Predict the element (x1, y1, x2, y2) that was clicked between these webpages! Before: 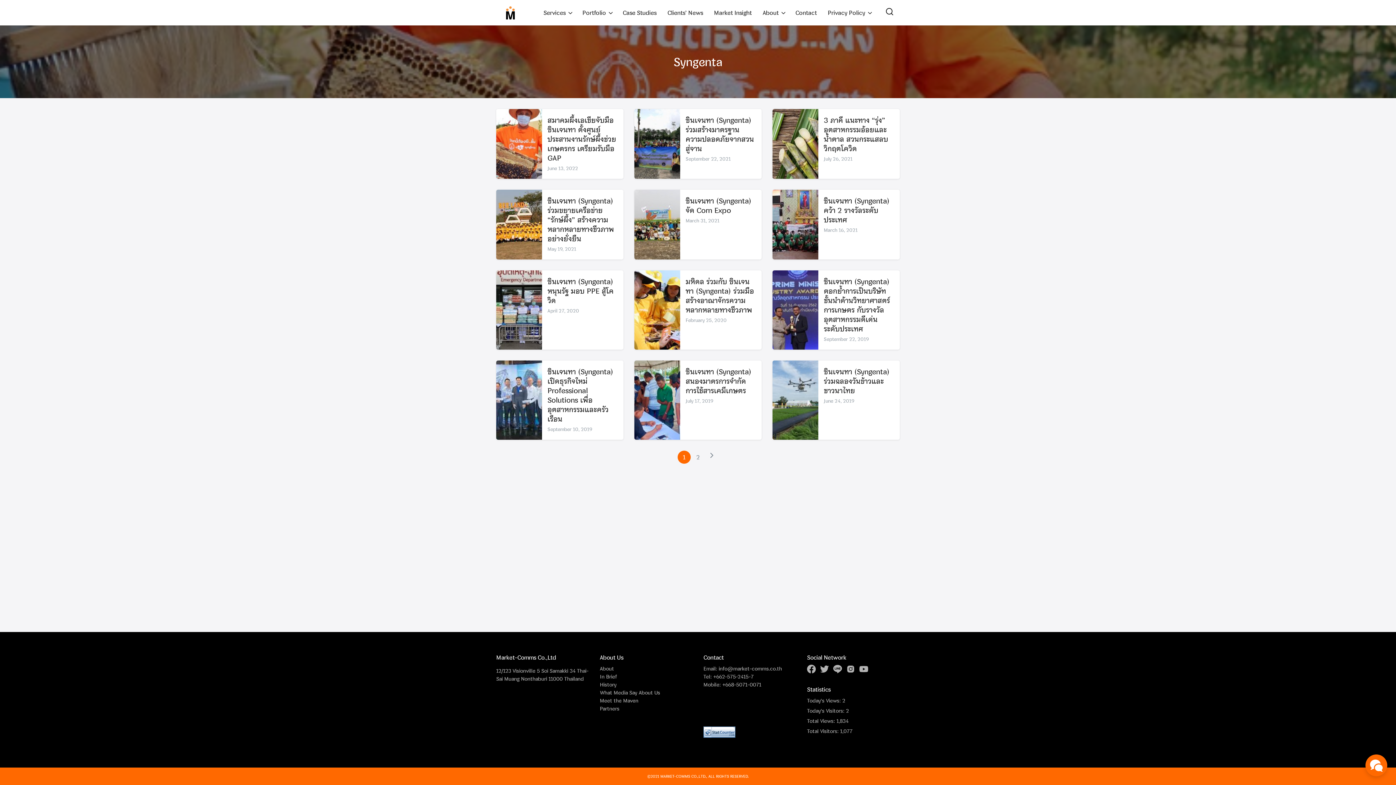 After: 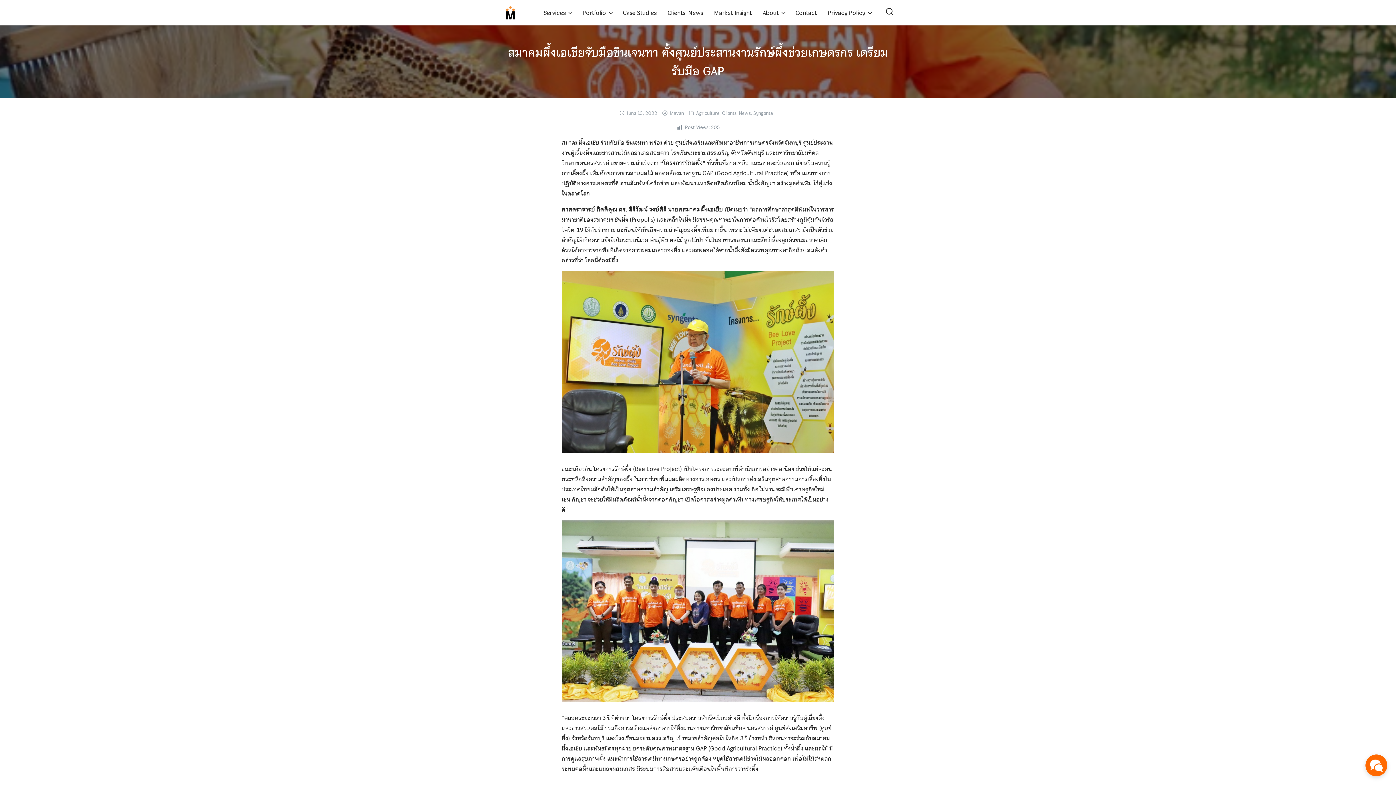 Action: bbox: (496, 109, 542, 178)